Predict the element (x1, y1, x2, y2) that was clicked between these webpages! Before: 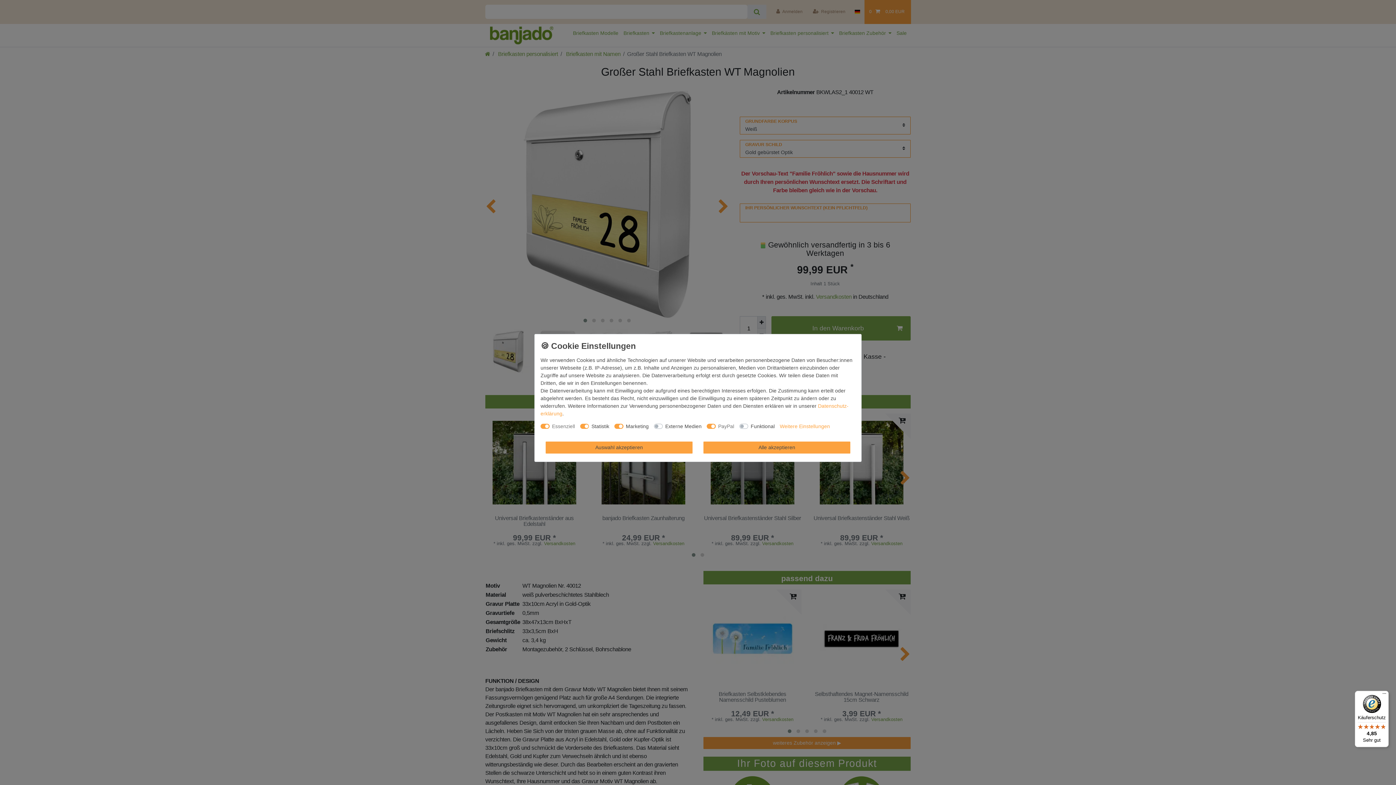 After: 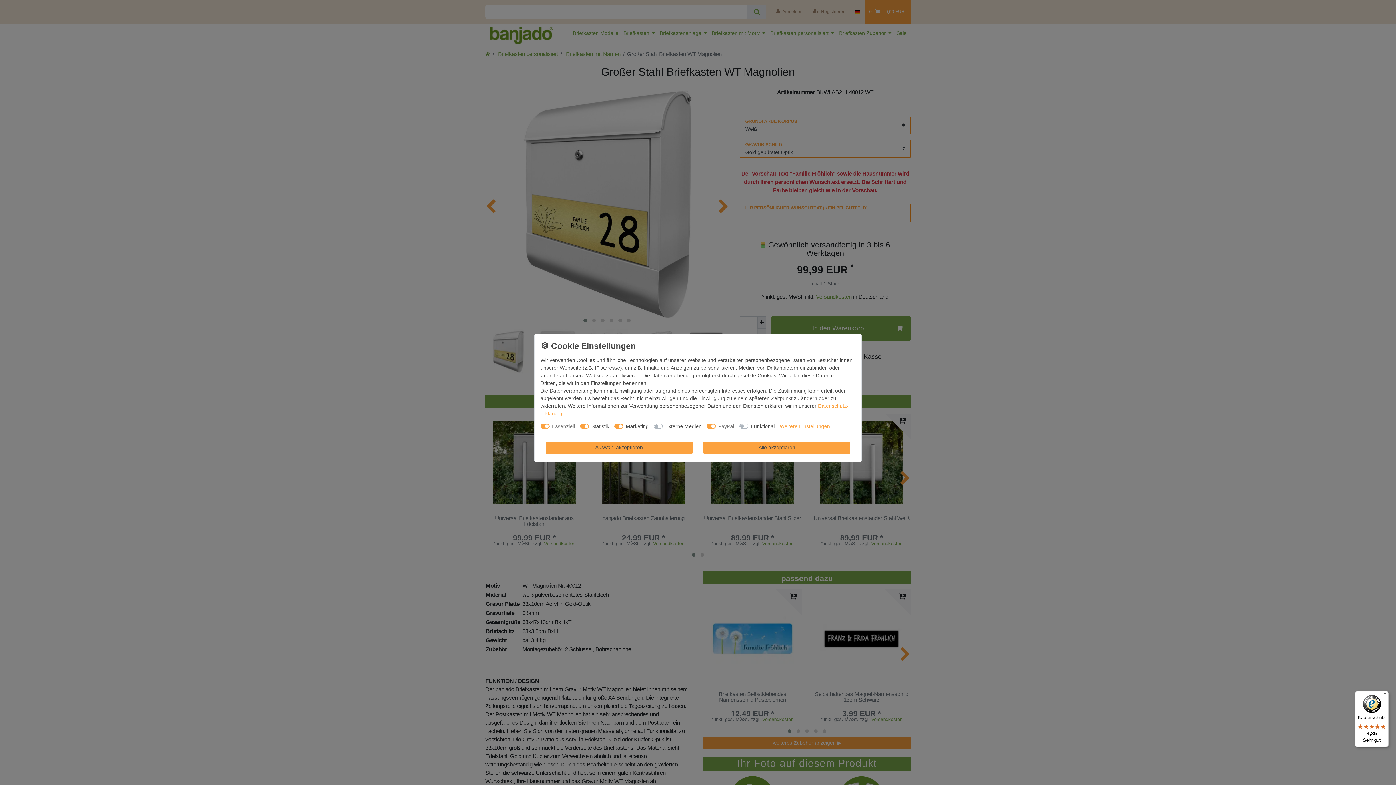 Action: label: Käuferschutz

4,85

Sehr gut bbox: (1355, 691, 1389, 747)